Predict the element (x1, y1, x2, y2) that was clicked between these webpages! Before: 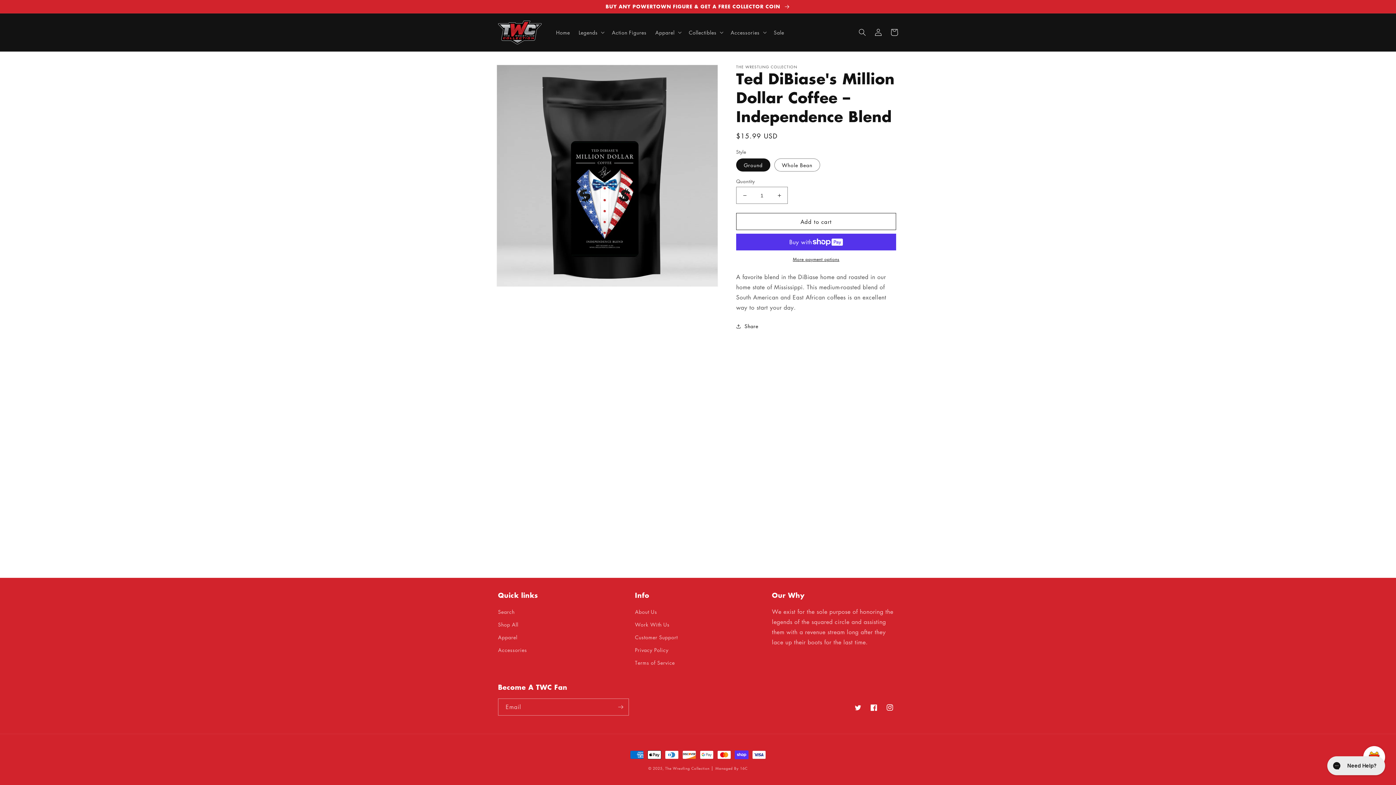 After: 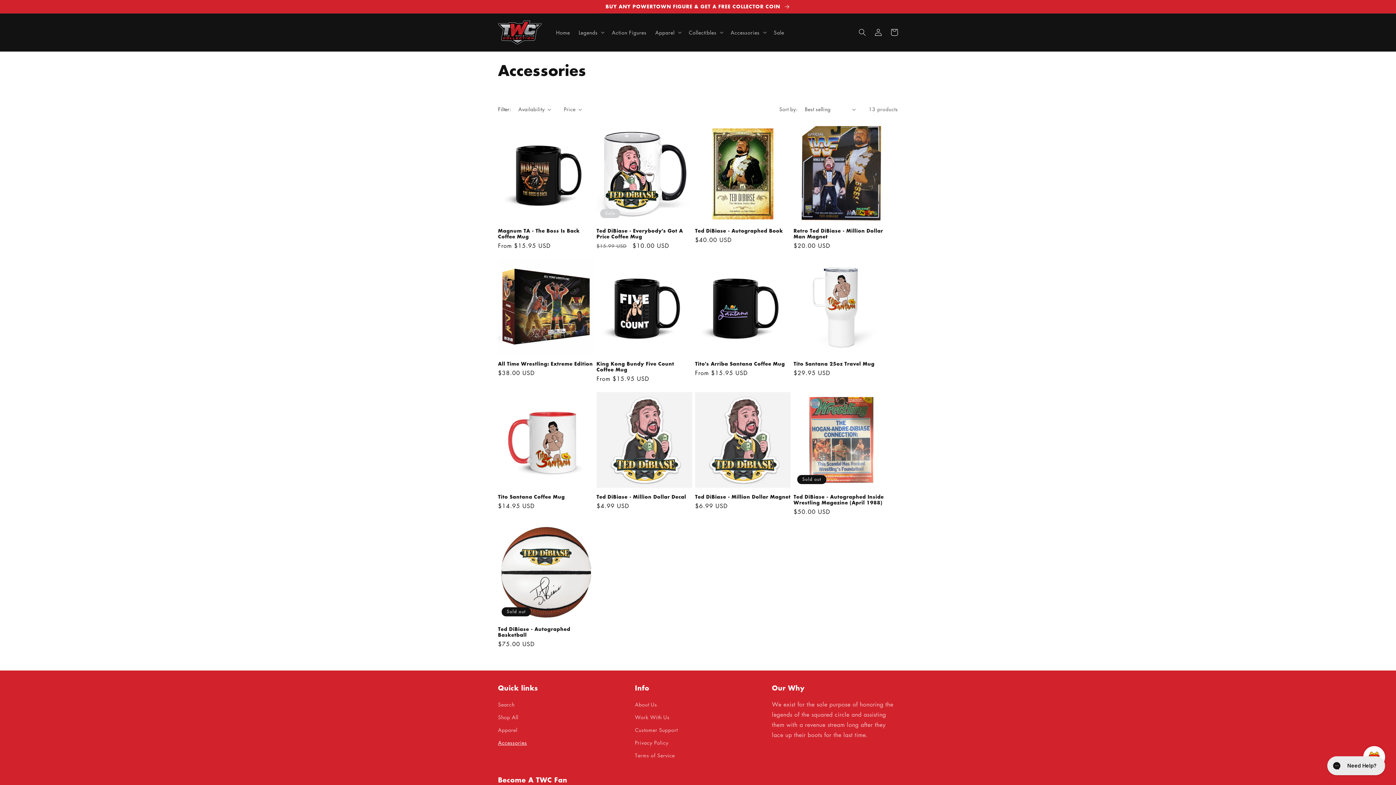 Action: label: Accessories bbox: (498, 644, 527, 656)